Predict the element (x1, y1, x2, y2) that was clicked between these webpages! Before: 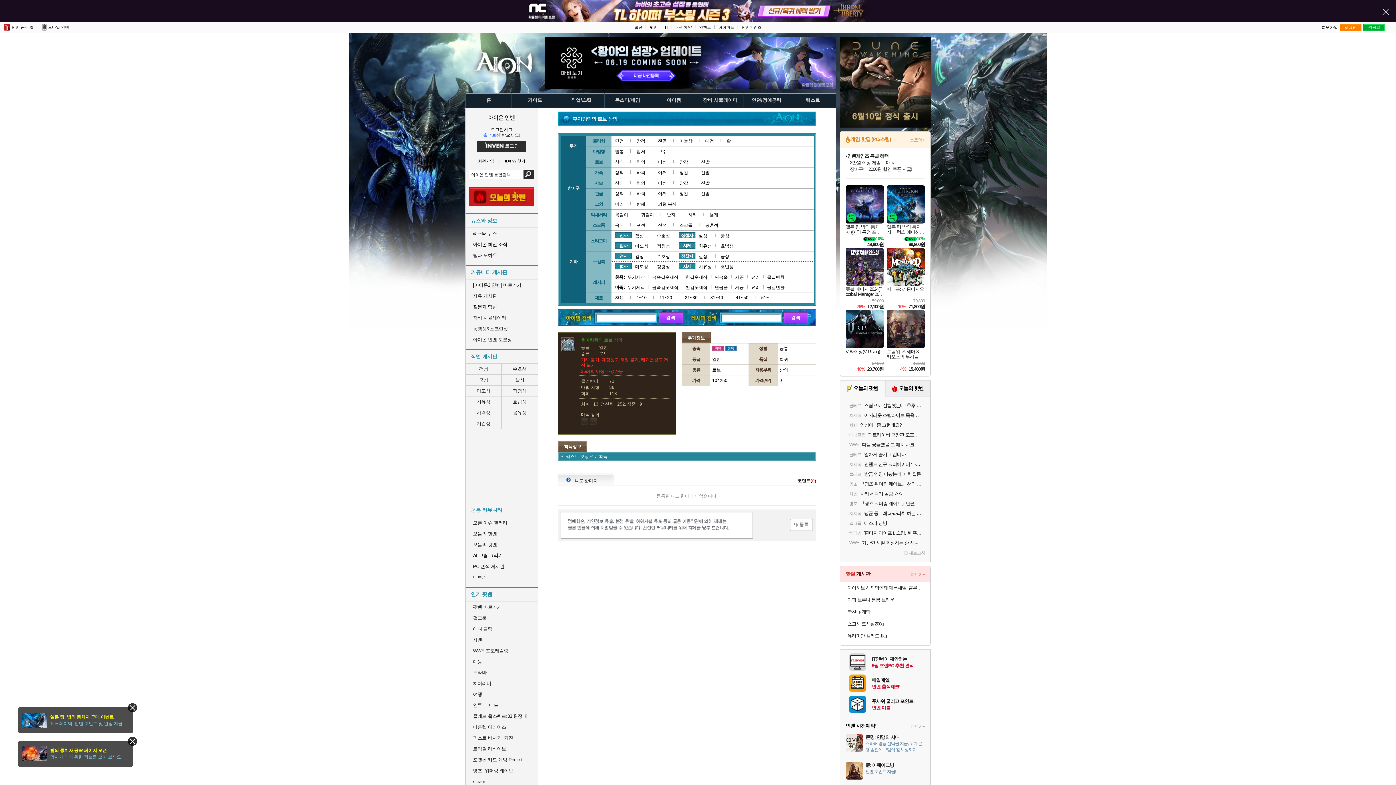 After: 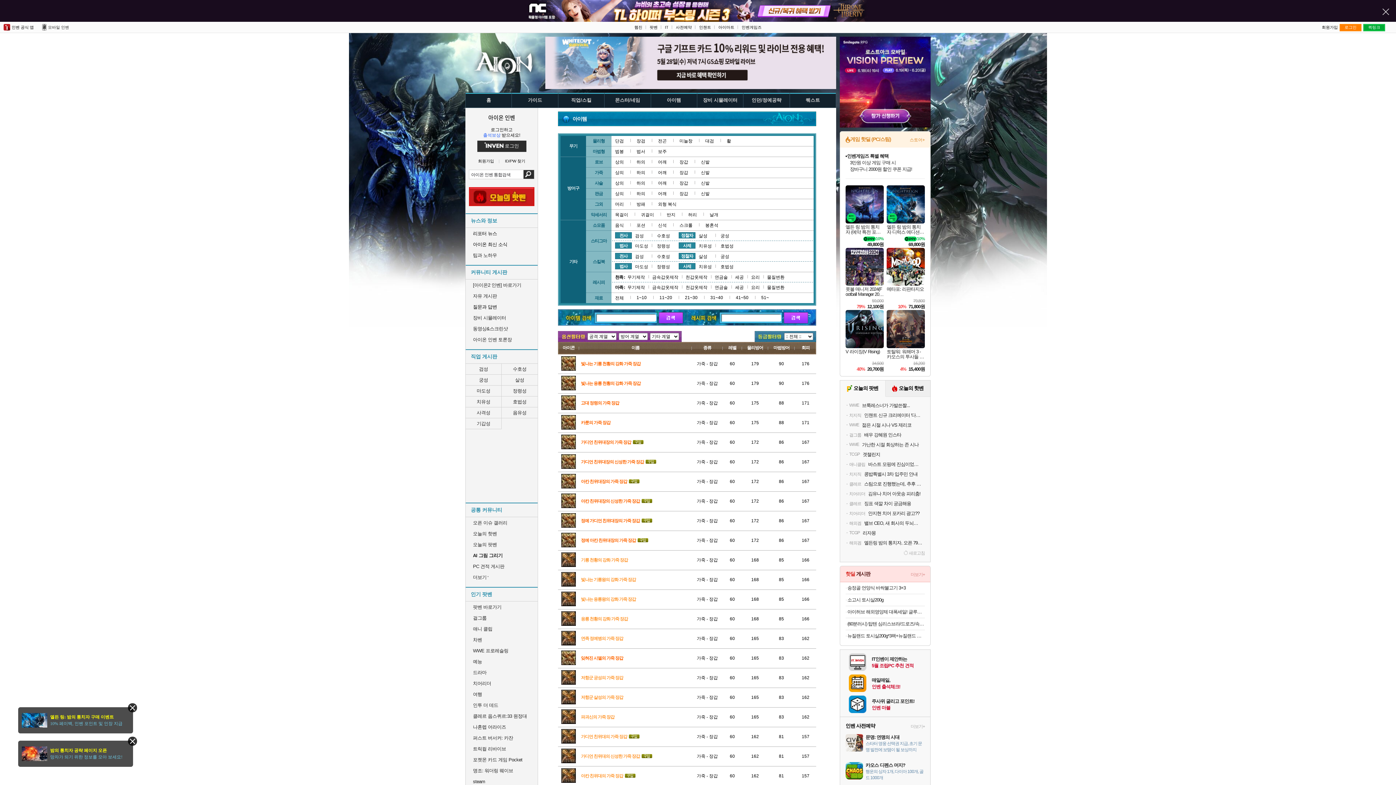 Action: label: 장갑 bbox: (679, 170, 688, 175)